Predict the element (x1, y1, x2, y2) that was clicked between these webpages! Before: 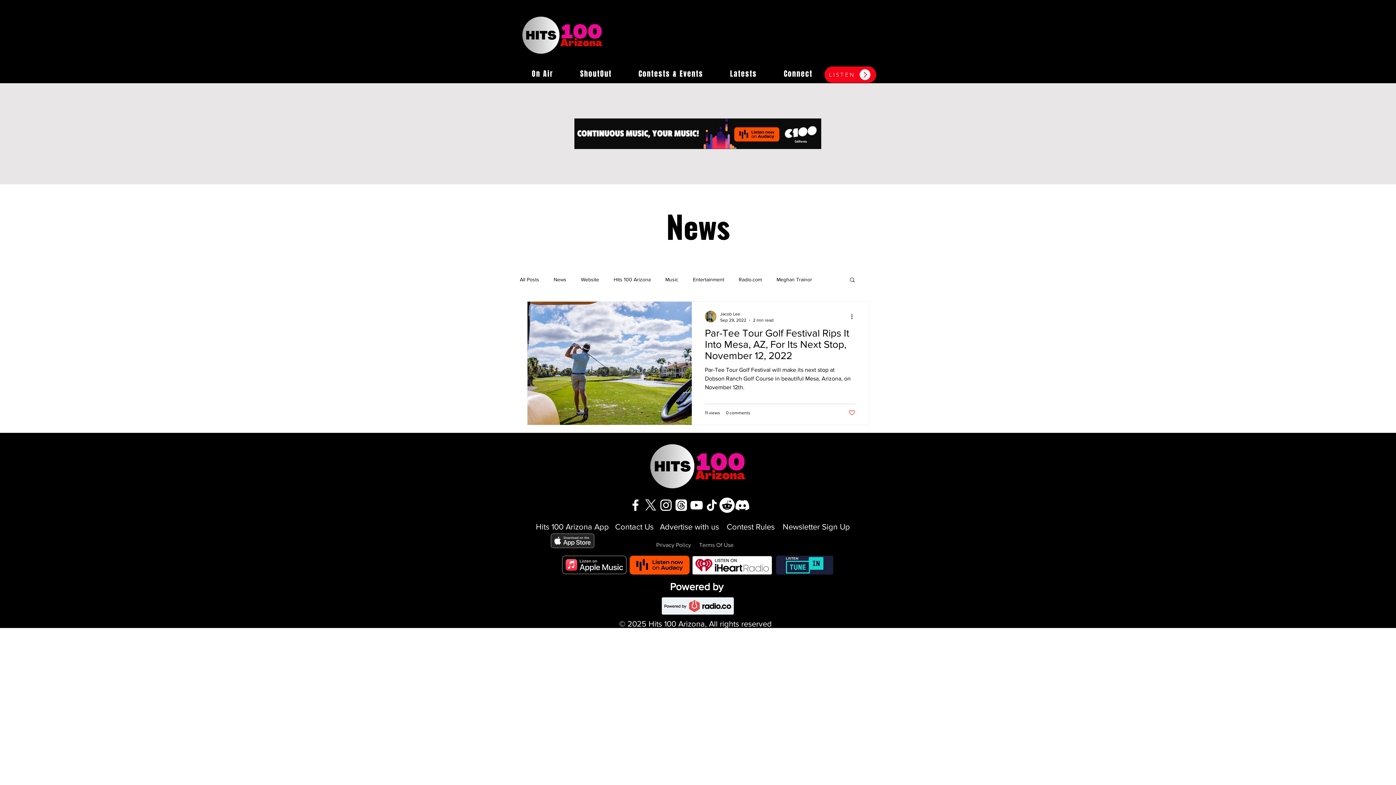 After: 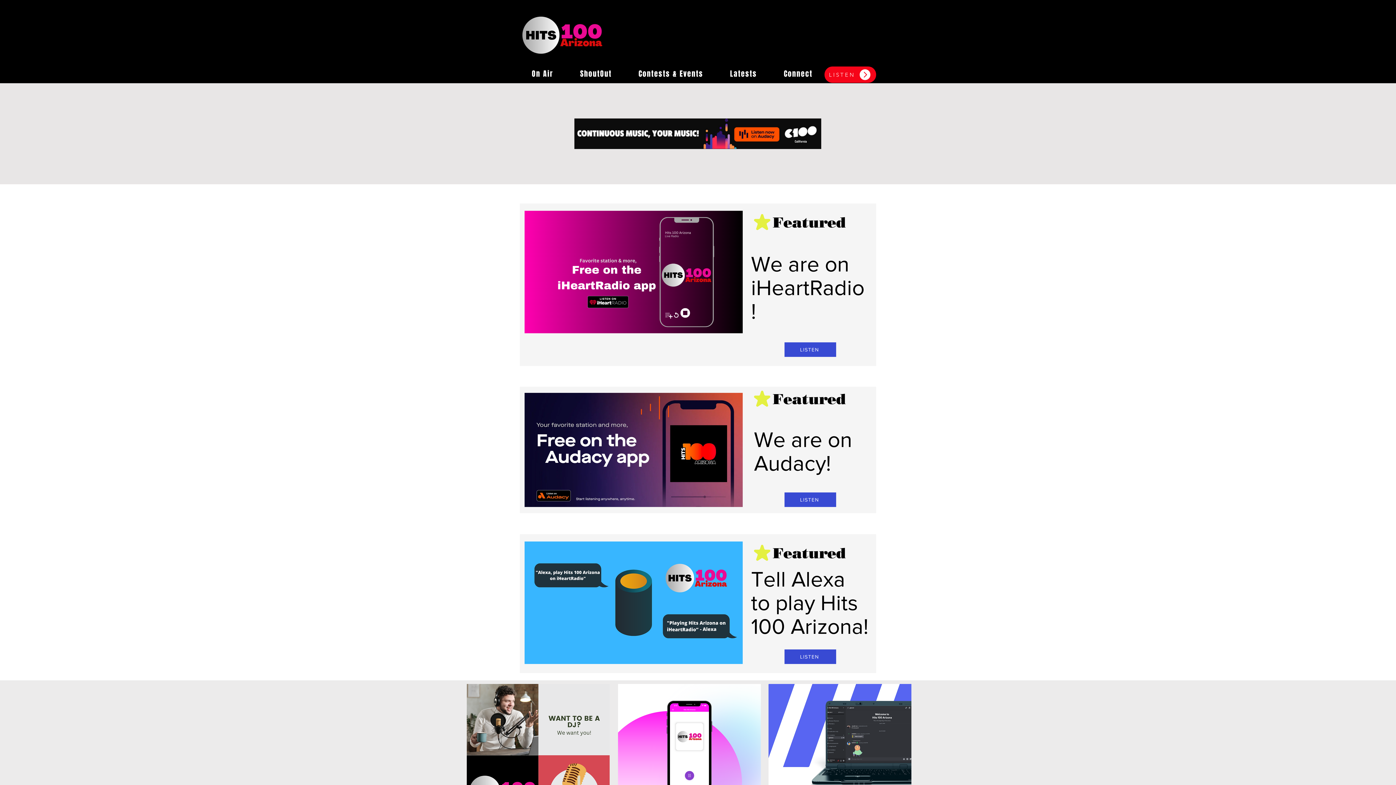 Action: bbox: (520, 15, 605, 55)